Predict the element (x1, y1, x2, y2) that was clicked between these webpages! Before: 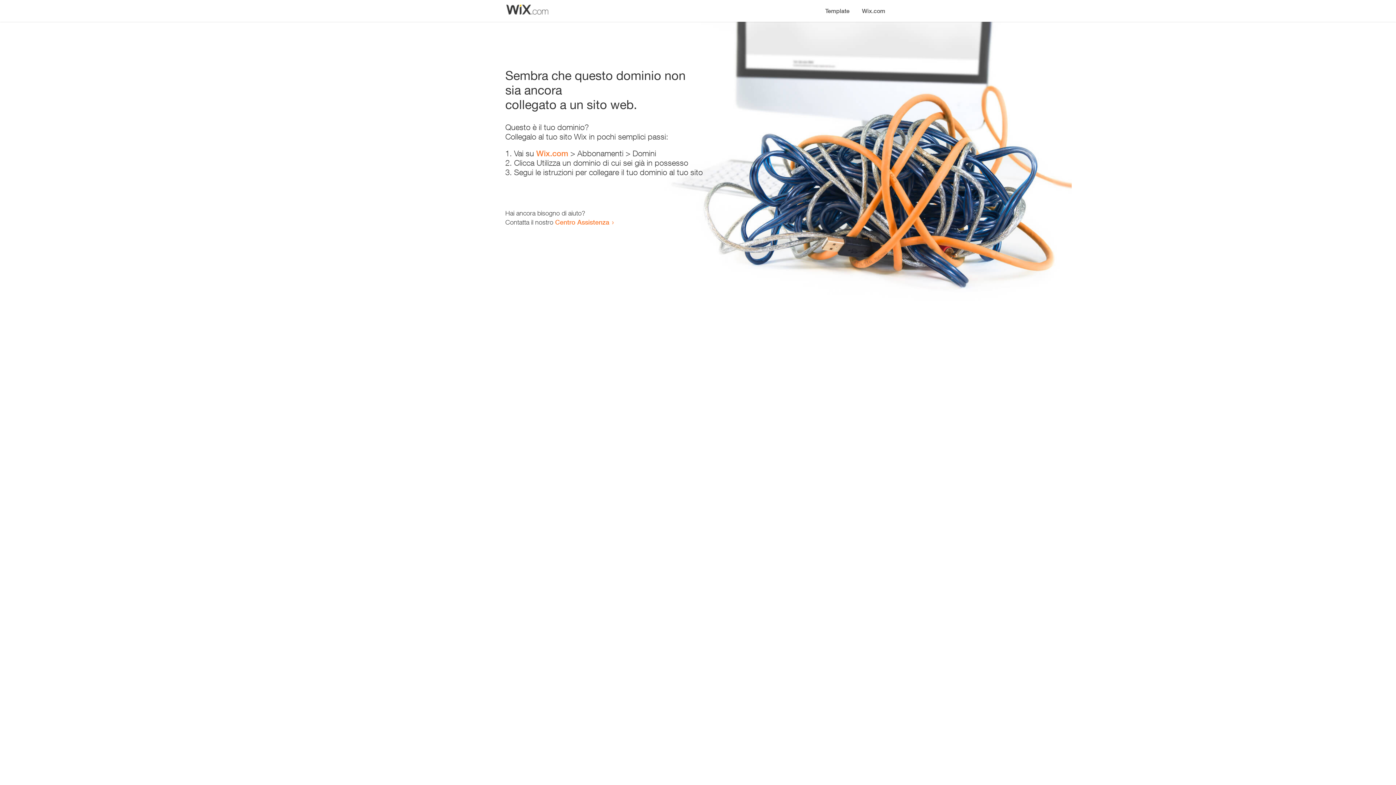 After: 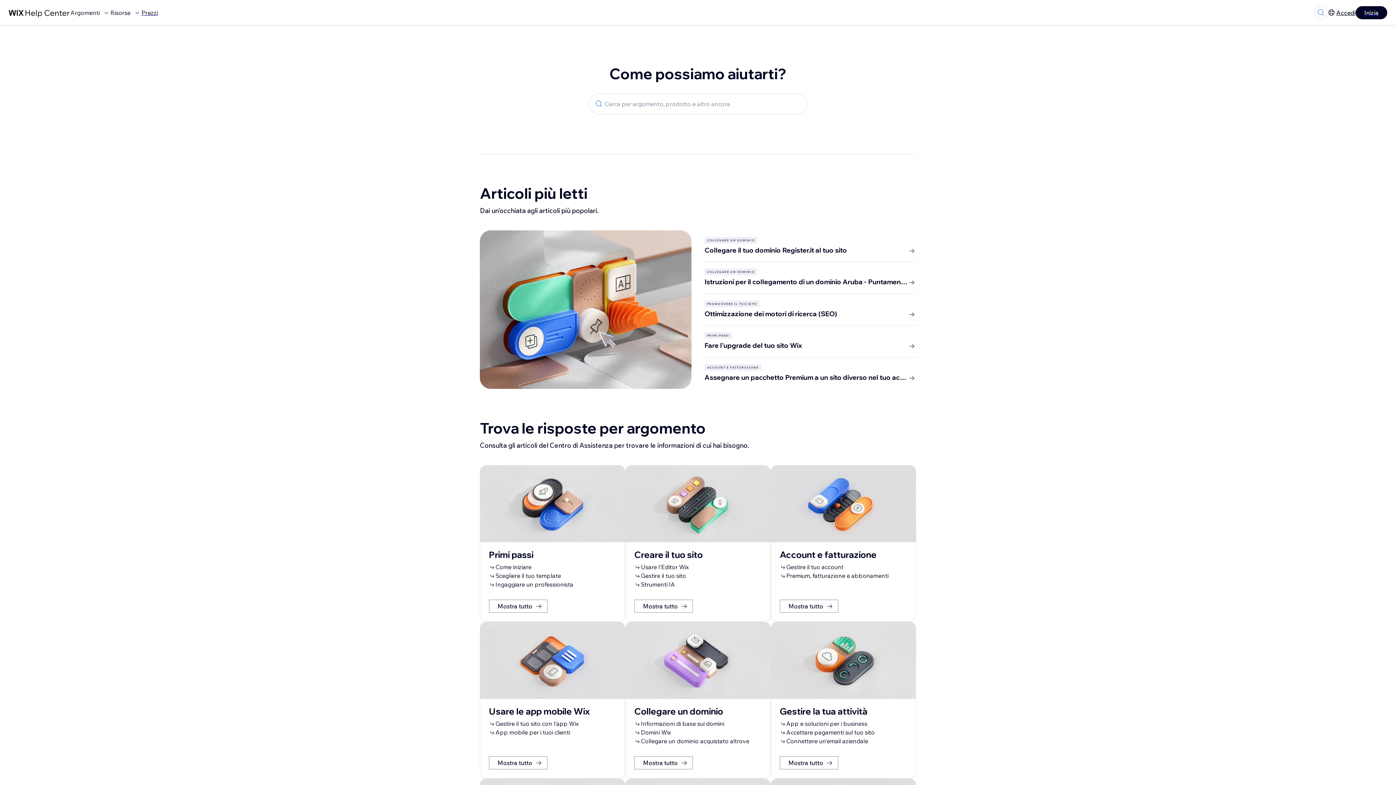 Action: bbox: (555, 218, 609, 226) label: Centro Assistenza